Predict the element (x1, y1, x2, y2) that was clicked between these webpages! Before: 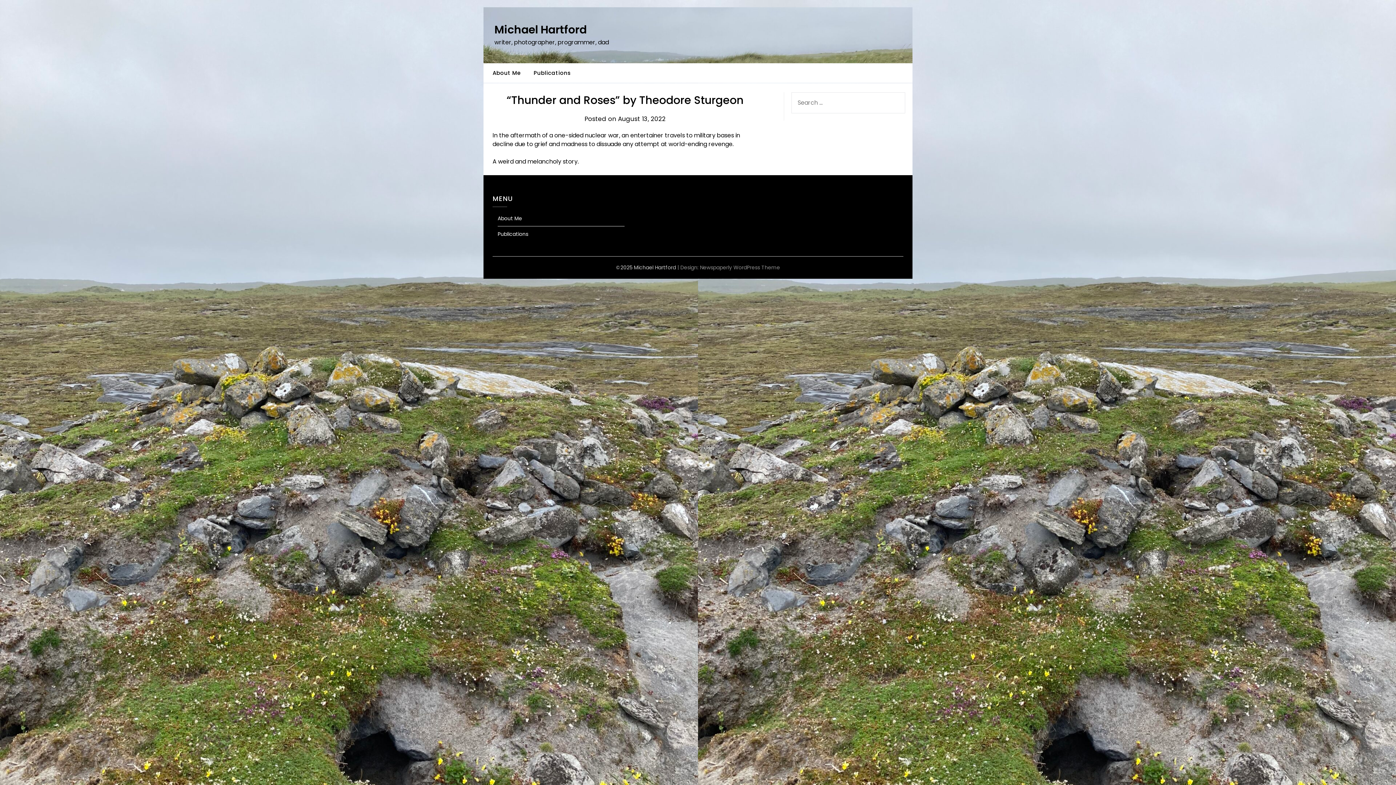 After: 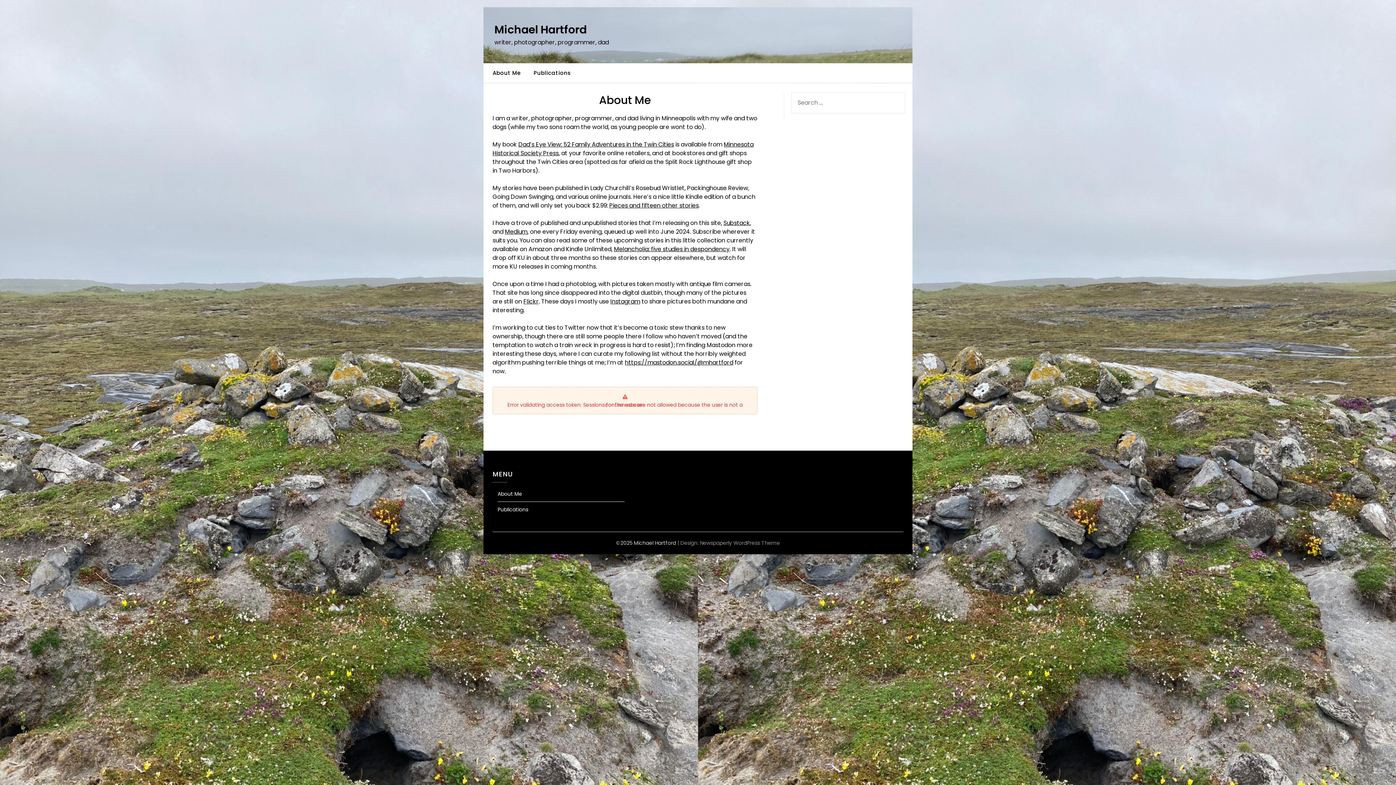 Action: bbox: (497, 214, 522, 222) label: About Me